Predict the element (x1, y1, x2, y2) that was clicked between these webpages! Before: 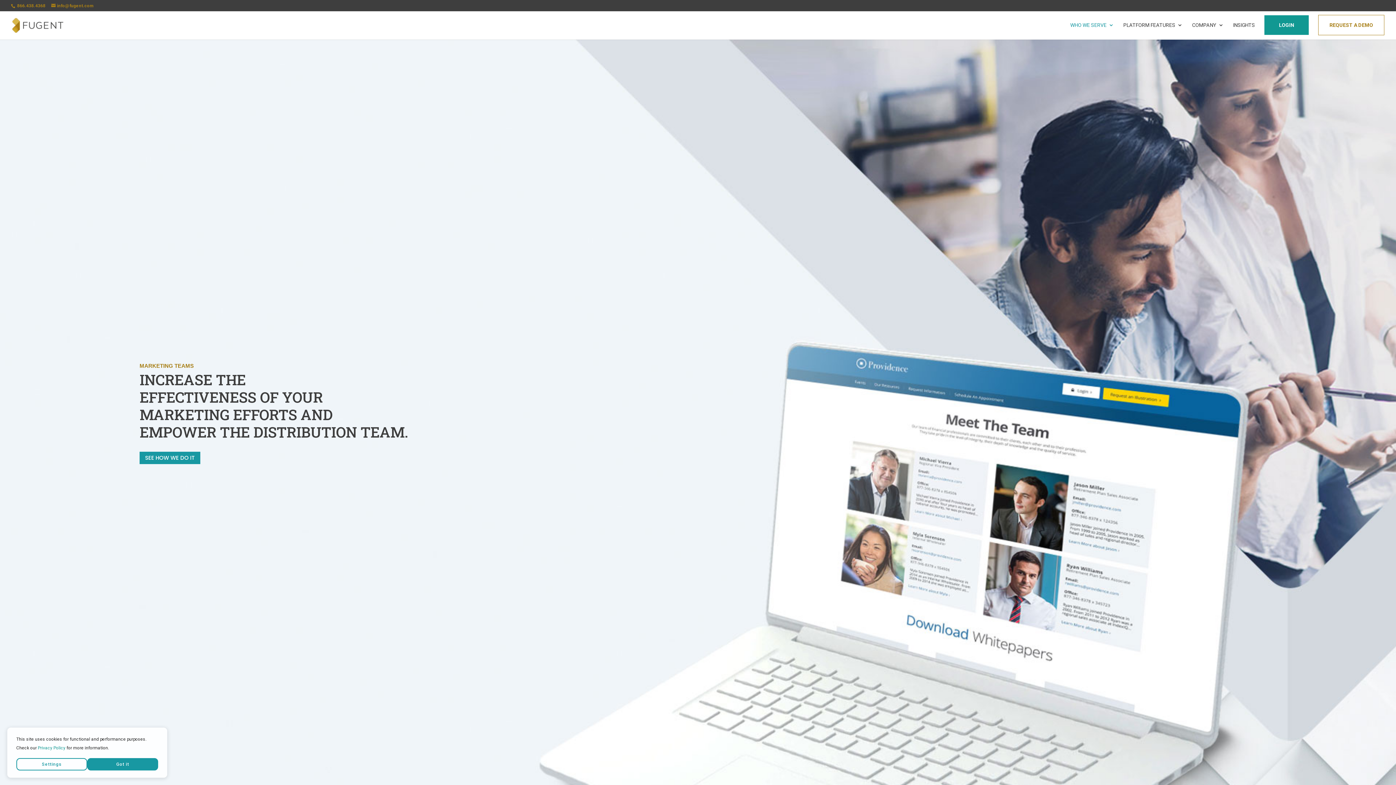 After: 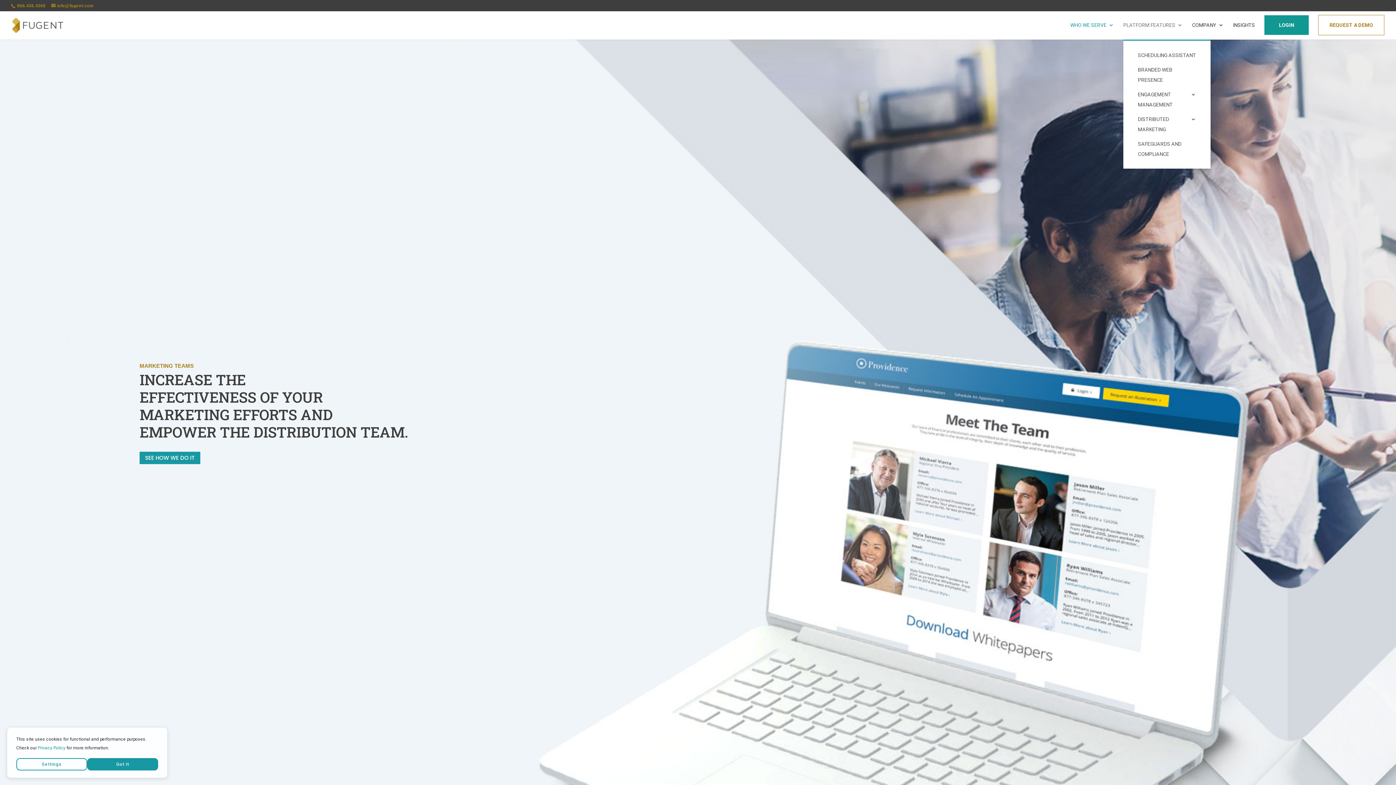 Action: bbox: (1123, 22, 1182, 39) label: PLATFORM FEATURES